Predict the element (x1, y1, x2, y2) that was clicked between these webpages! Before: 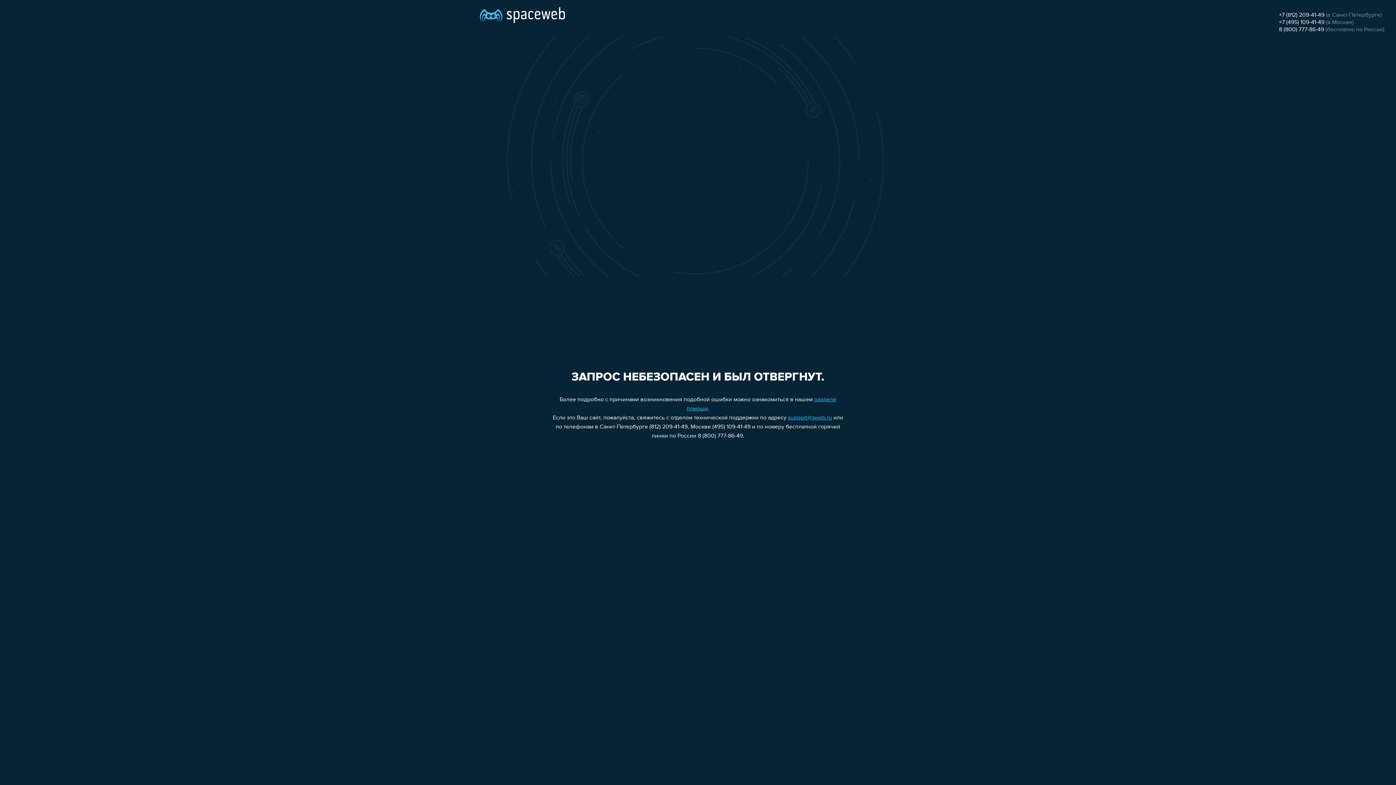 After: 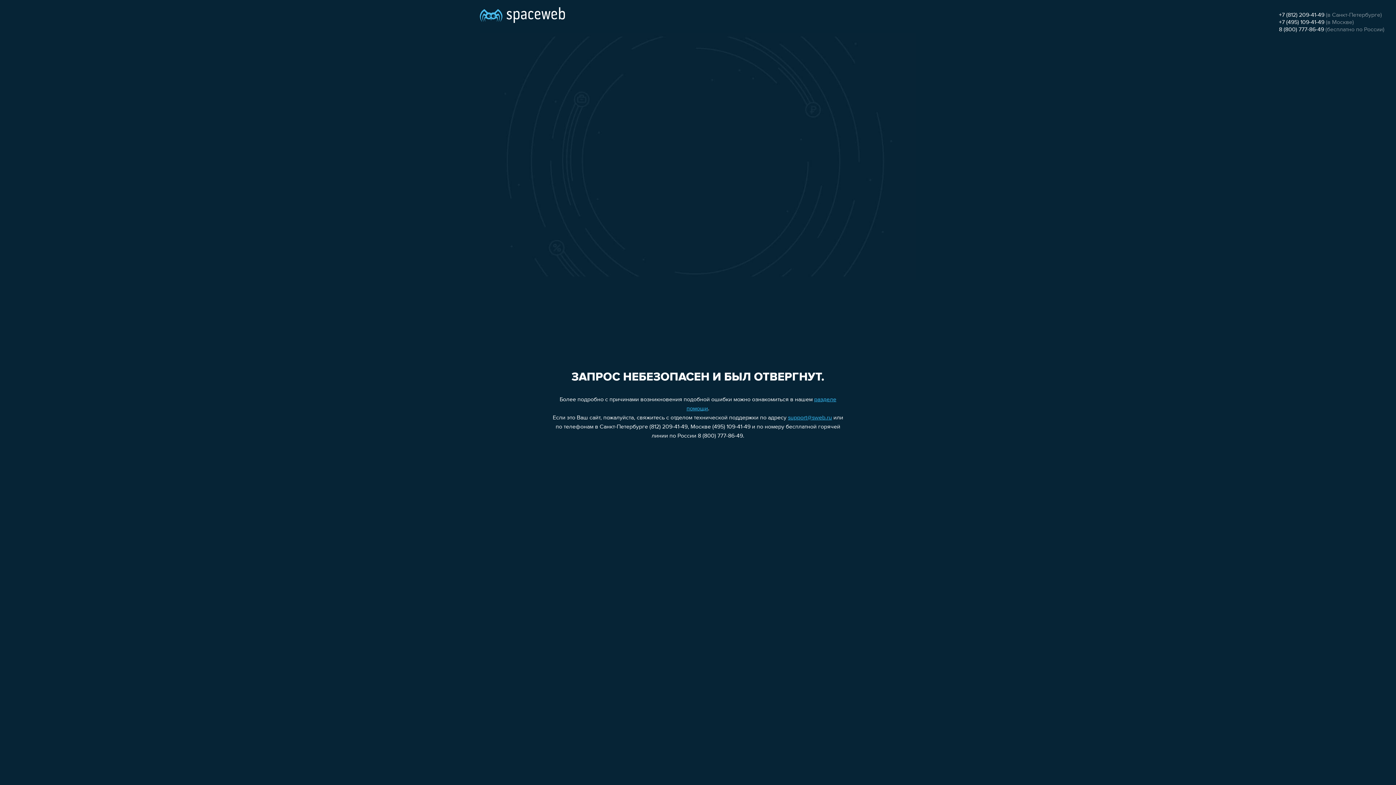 Action: label: support@sweb.ru bbox: (788, 415, 832, 421)